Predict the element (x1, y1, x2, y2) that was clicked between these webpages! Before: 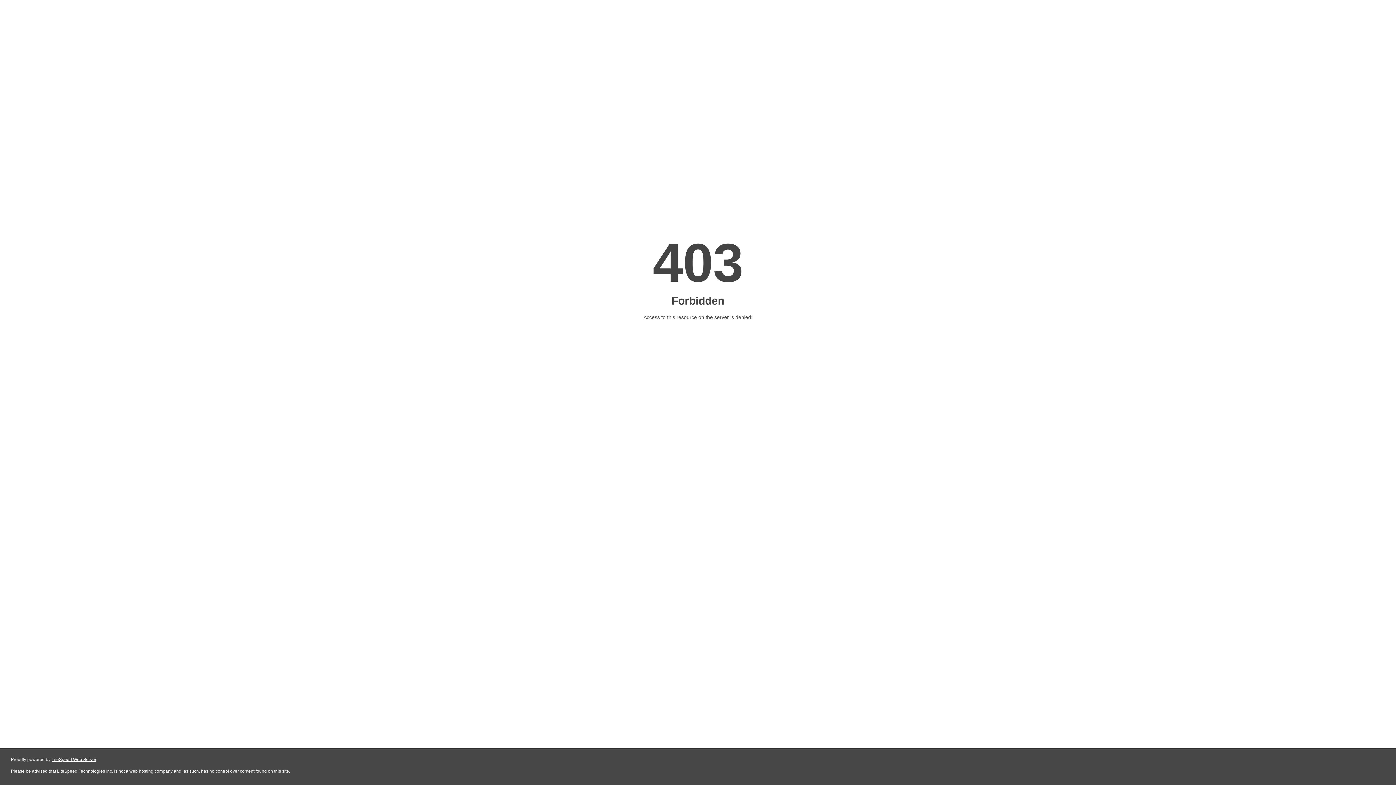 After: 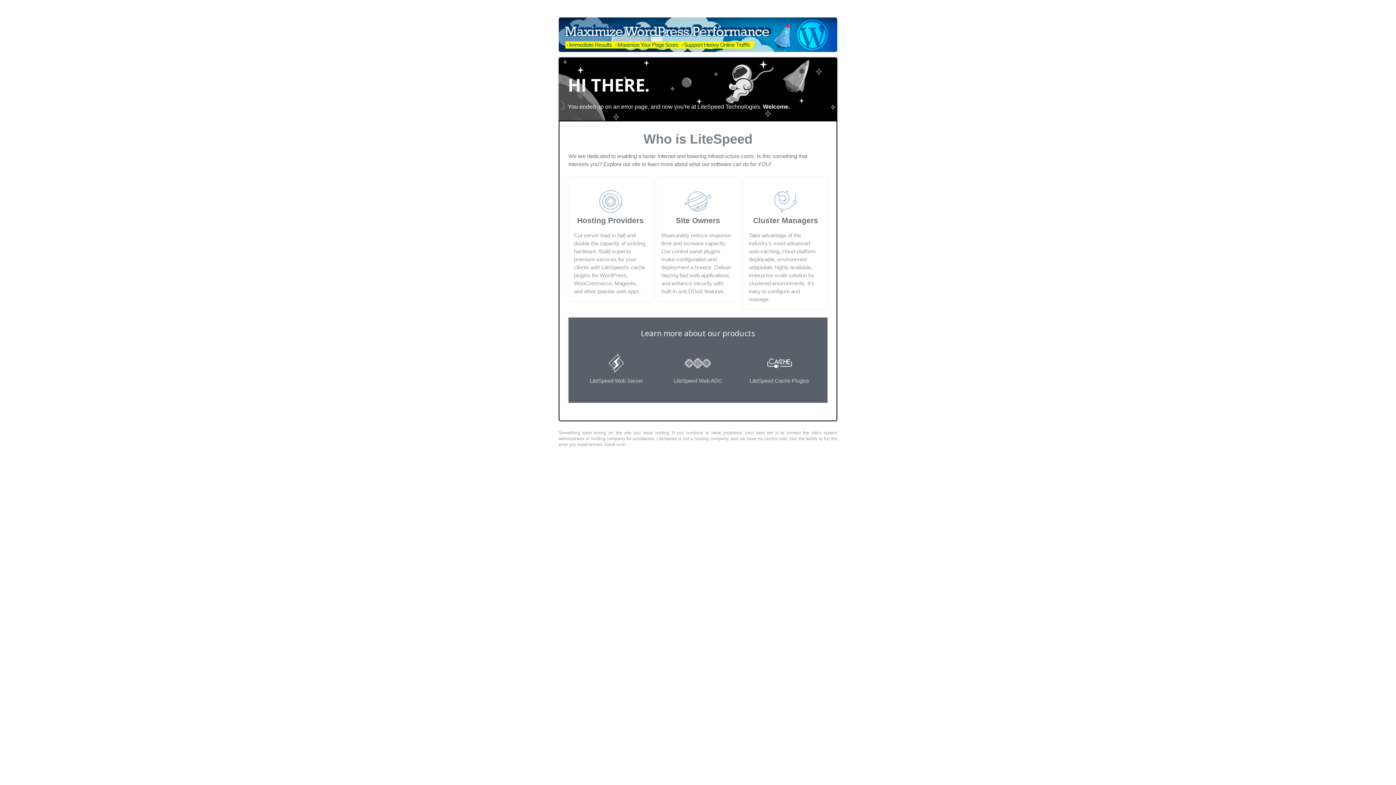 Action: bbox: (51, 757, 96, 762) label: LiteSpeed Web Server